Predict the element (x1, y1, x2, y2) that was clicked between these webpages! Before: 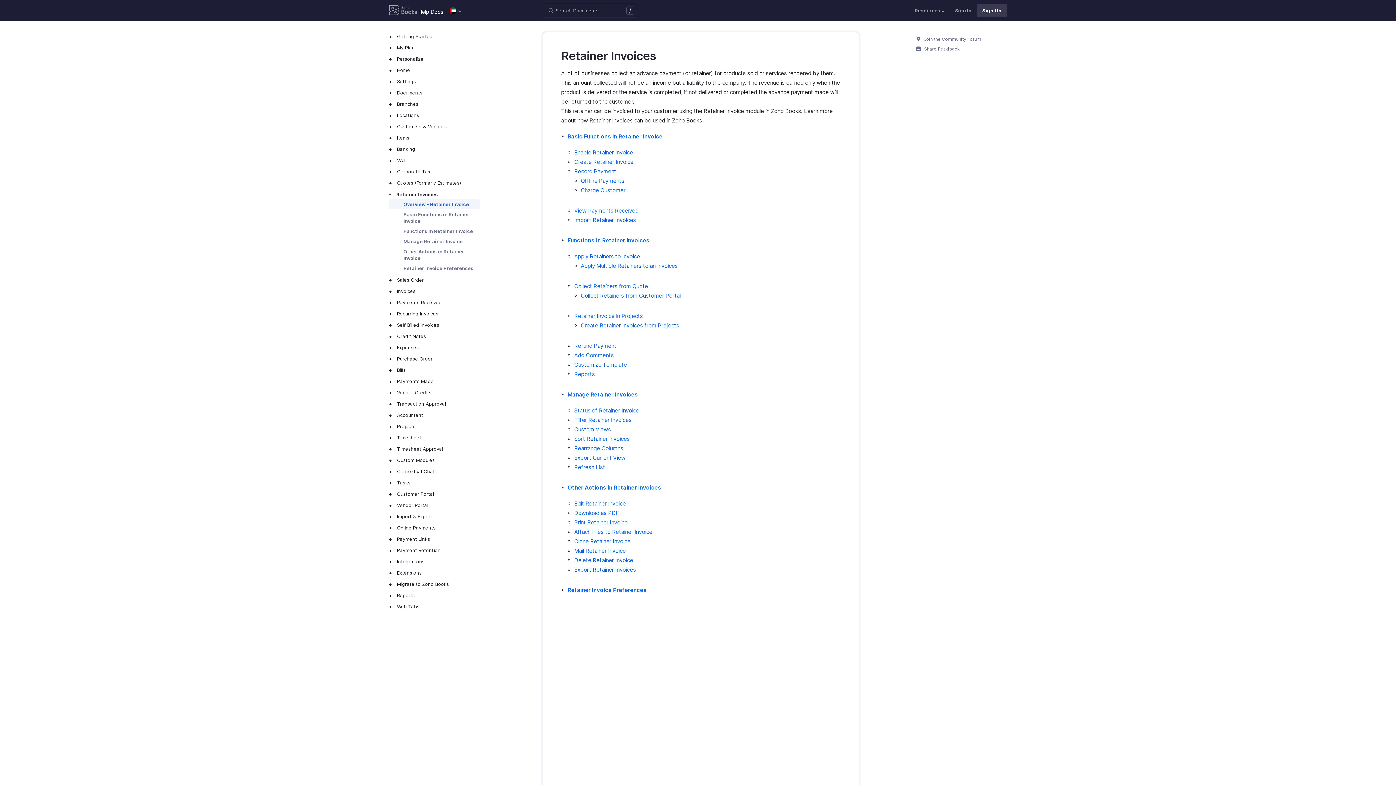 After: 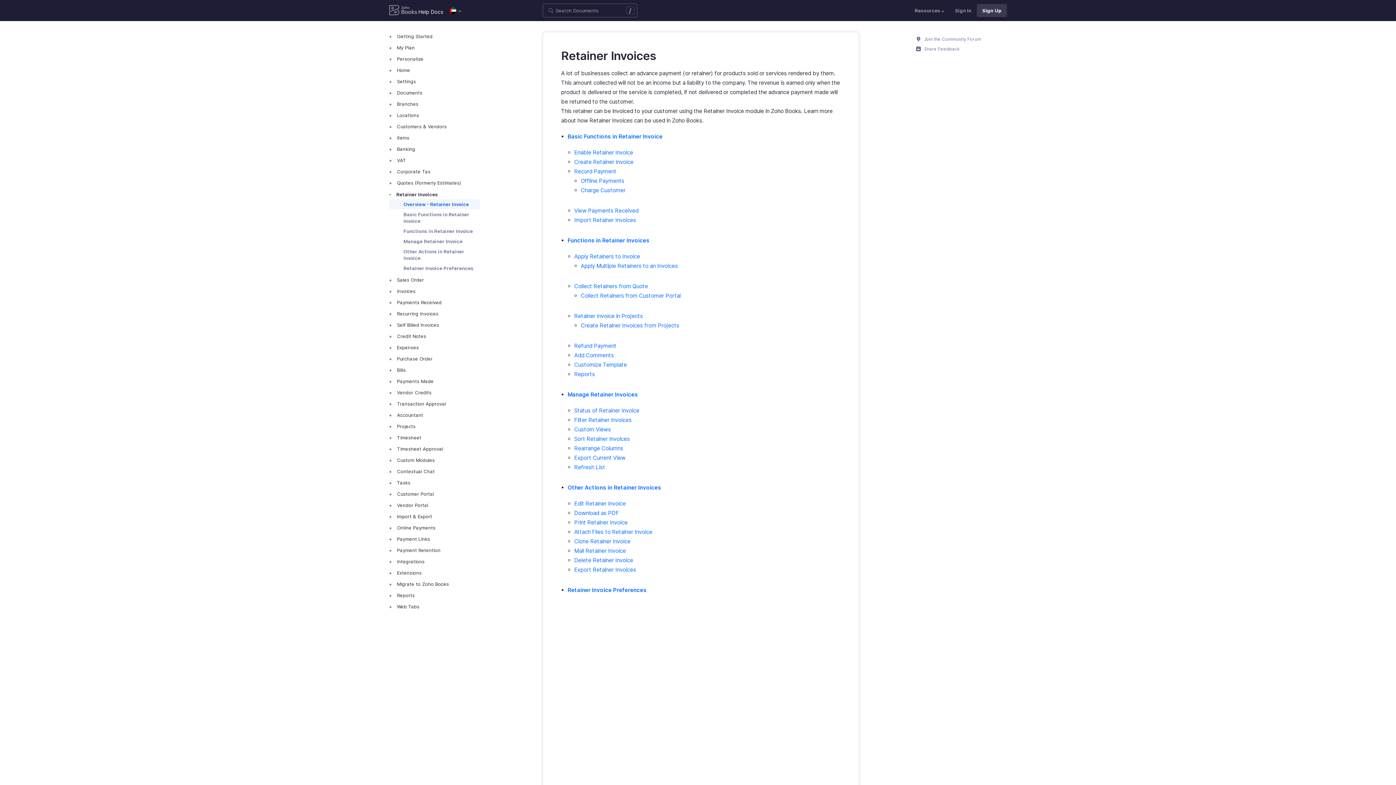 Action: label: Create Retainer Invoices from Projects bbox: (580, 322, 679, 329)